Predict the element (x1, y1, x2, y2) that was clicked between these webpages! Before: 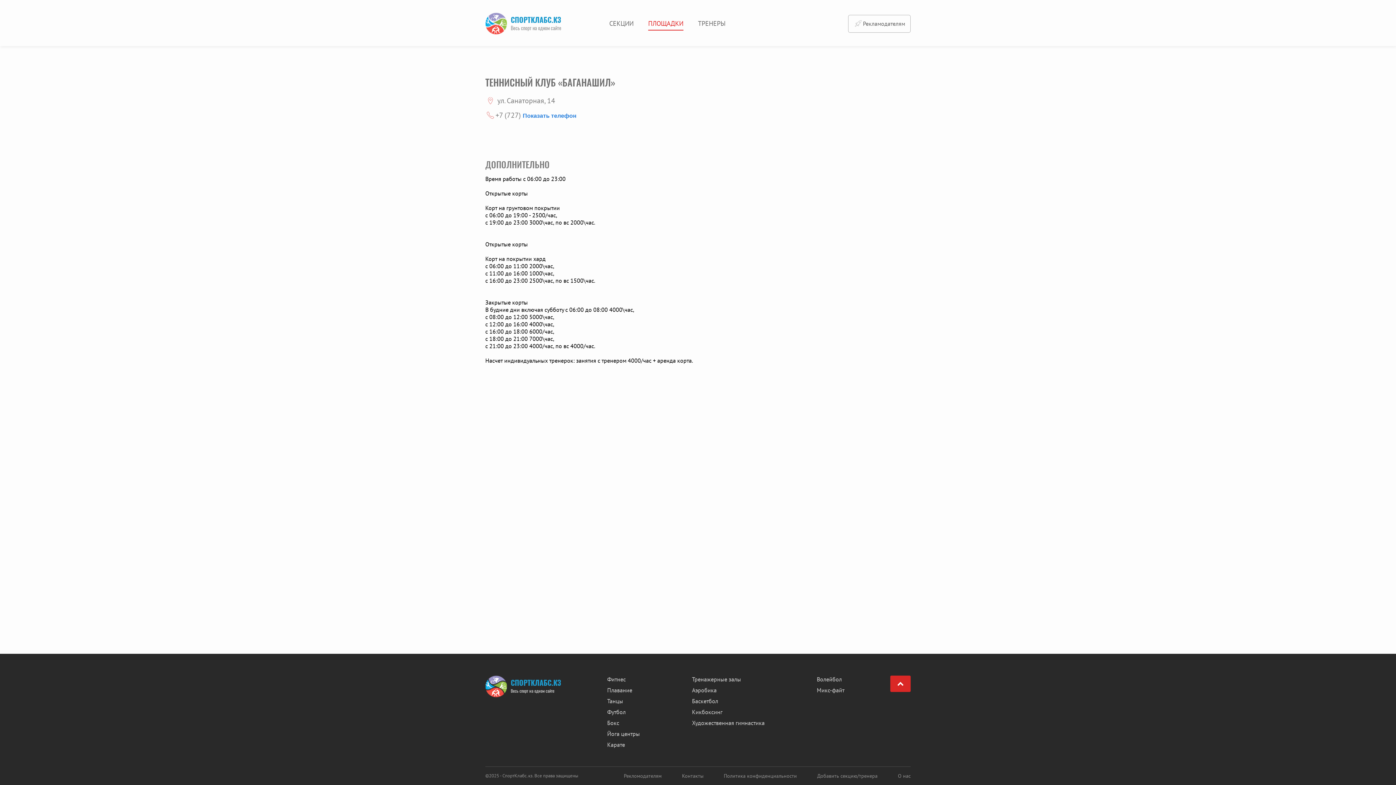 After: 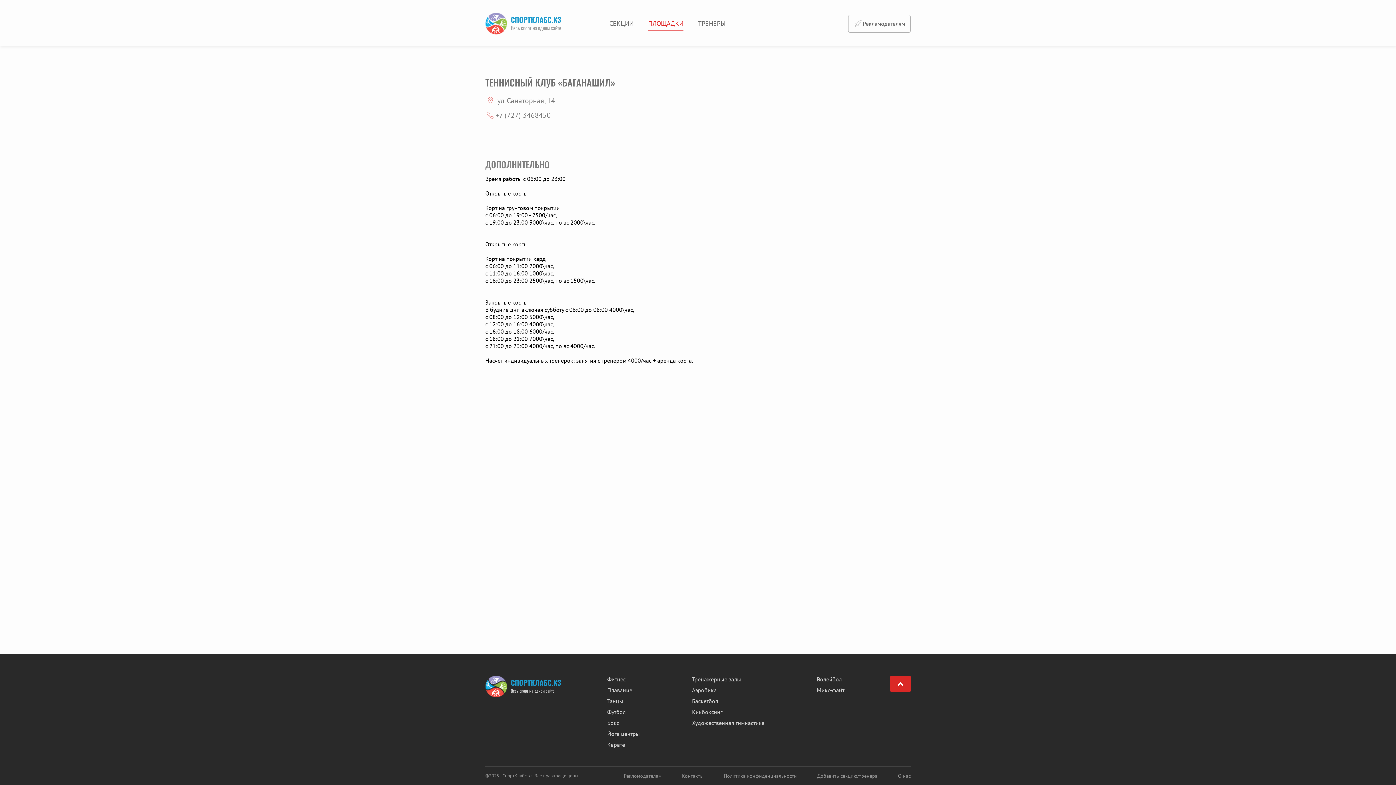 Action: label: Показать телефон bbox: (522, 113, 576, 118)